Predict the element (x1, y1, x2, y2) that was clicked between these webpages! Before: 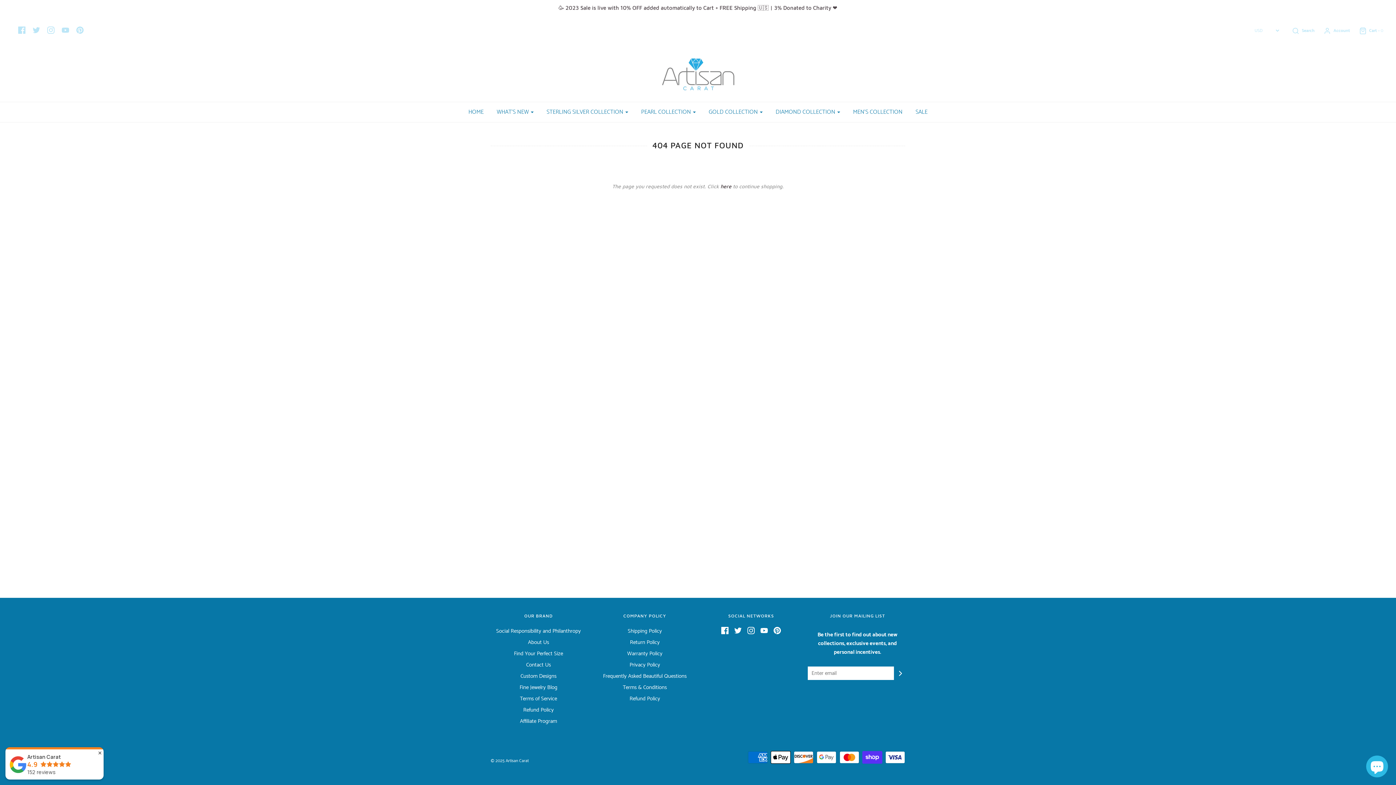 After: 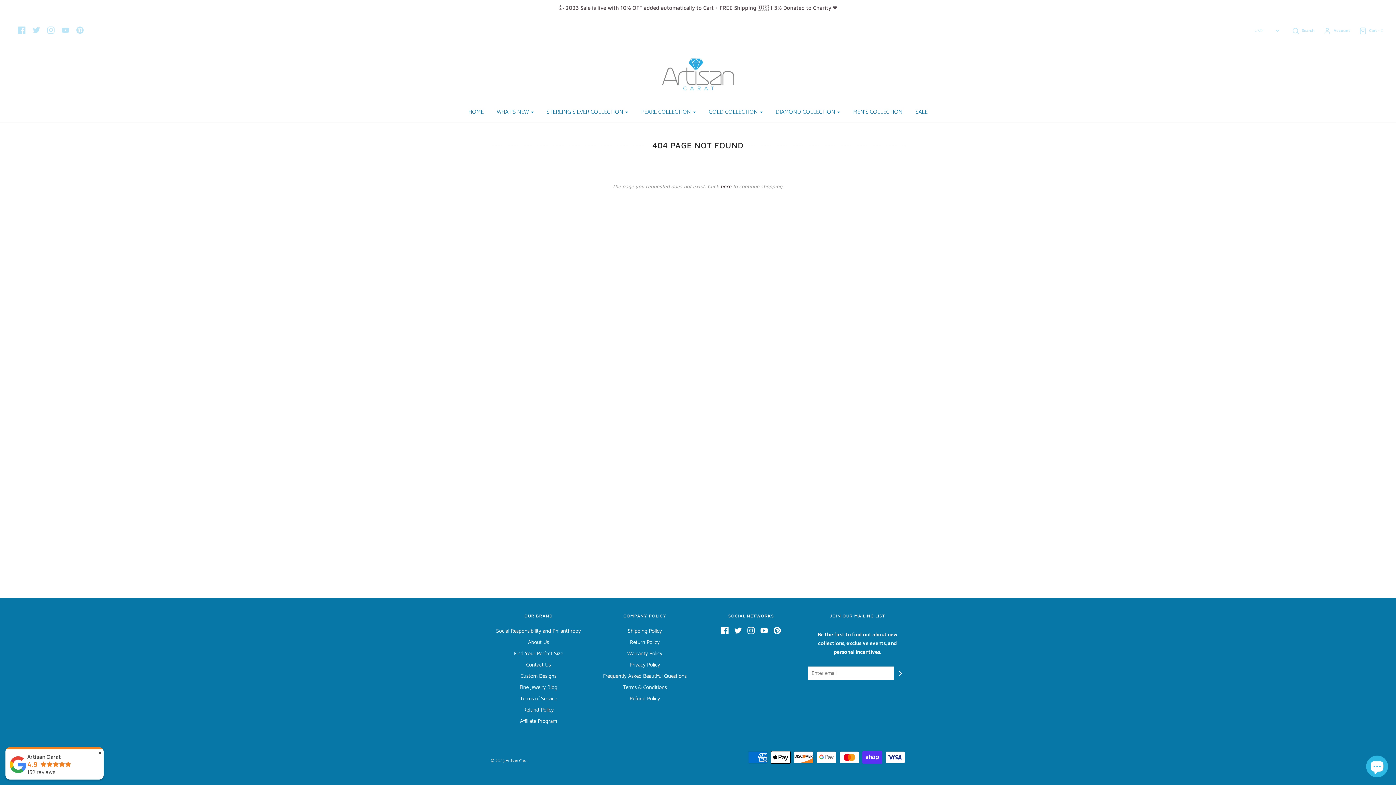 Action: bbox: (5, 747, 103, 780) label: ✕
Artisan Carat
4.9
152 reviews